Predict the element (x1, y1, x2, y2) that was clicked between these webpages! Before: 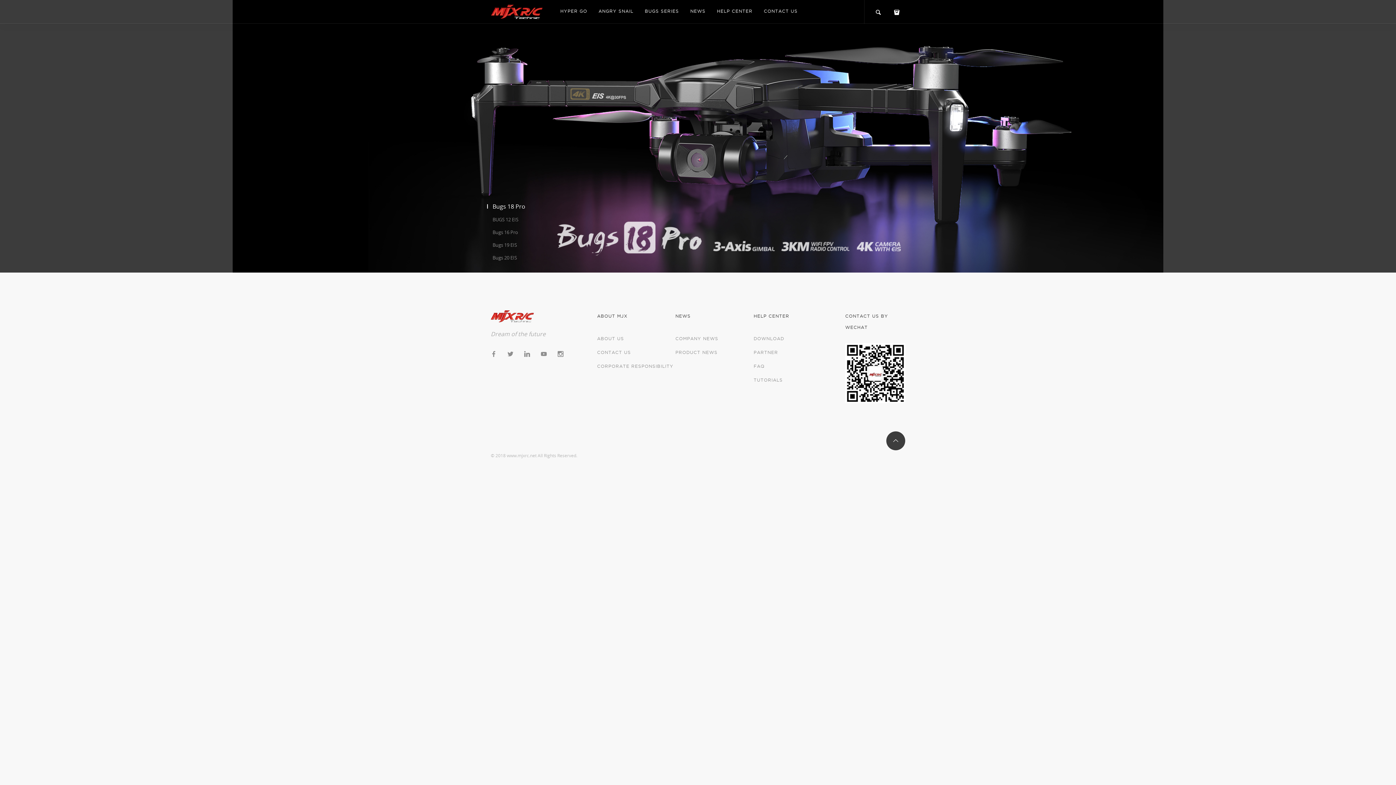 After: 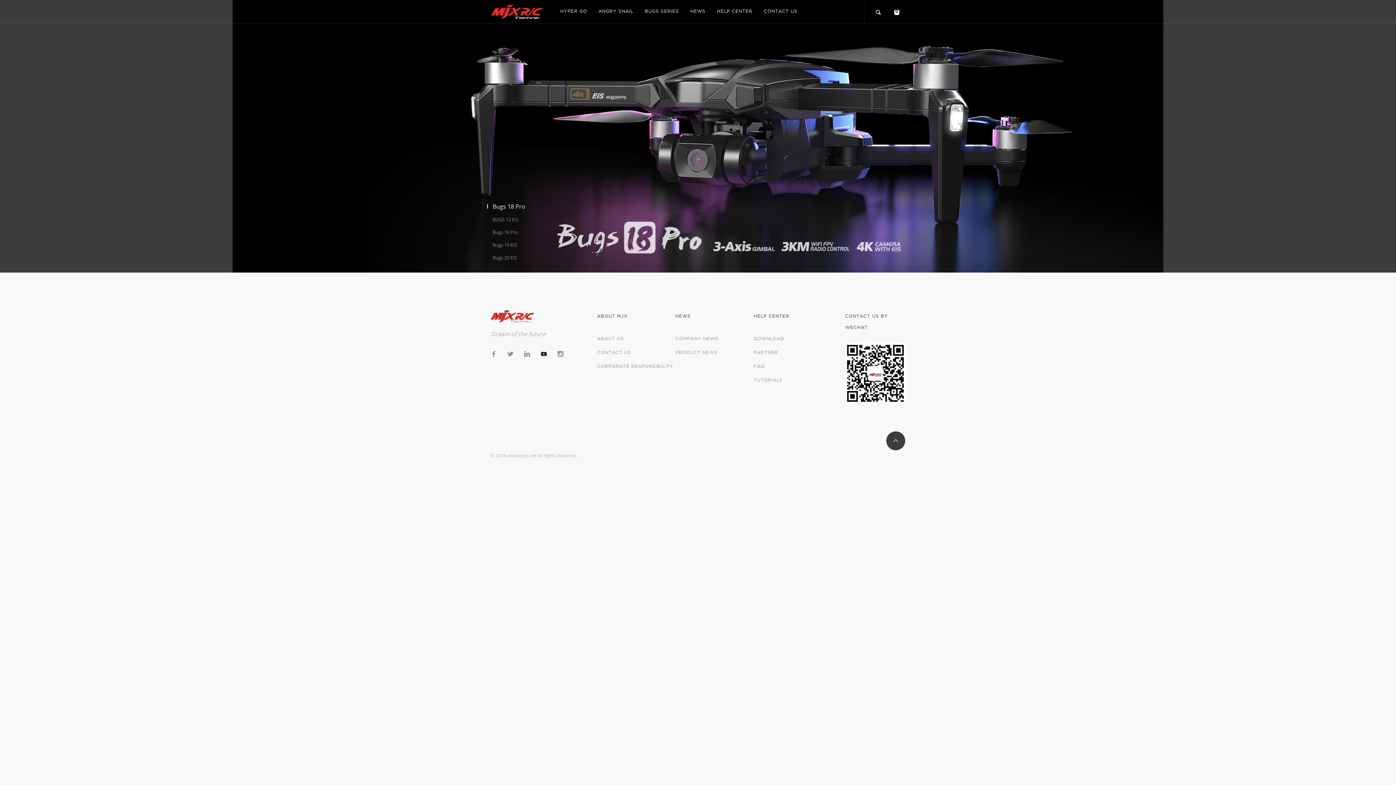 Action: bbox: (541, 350, 546, 358)